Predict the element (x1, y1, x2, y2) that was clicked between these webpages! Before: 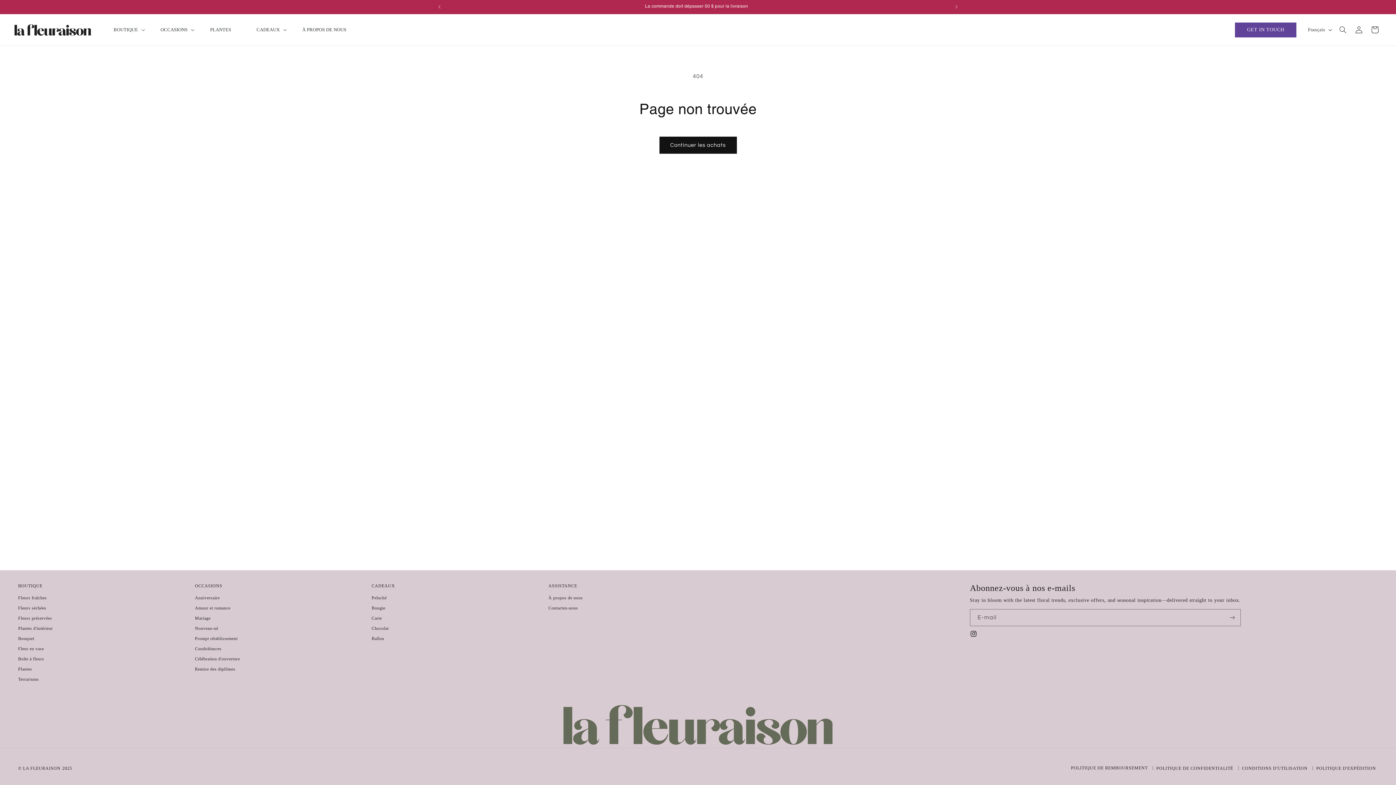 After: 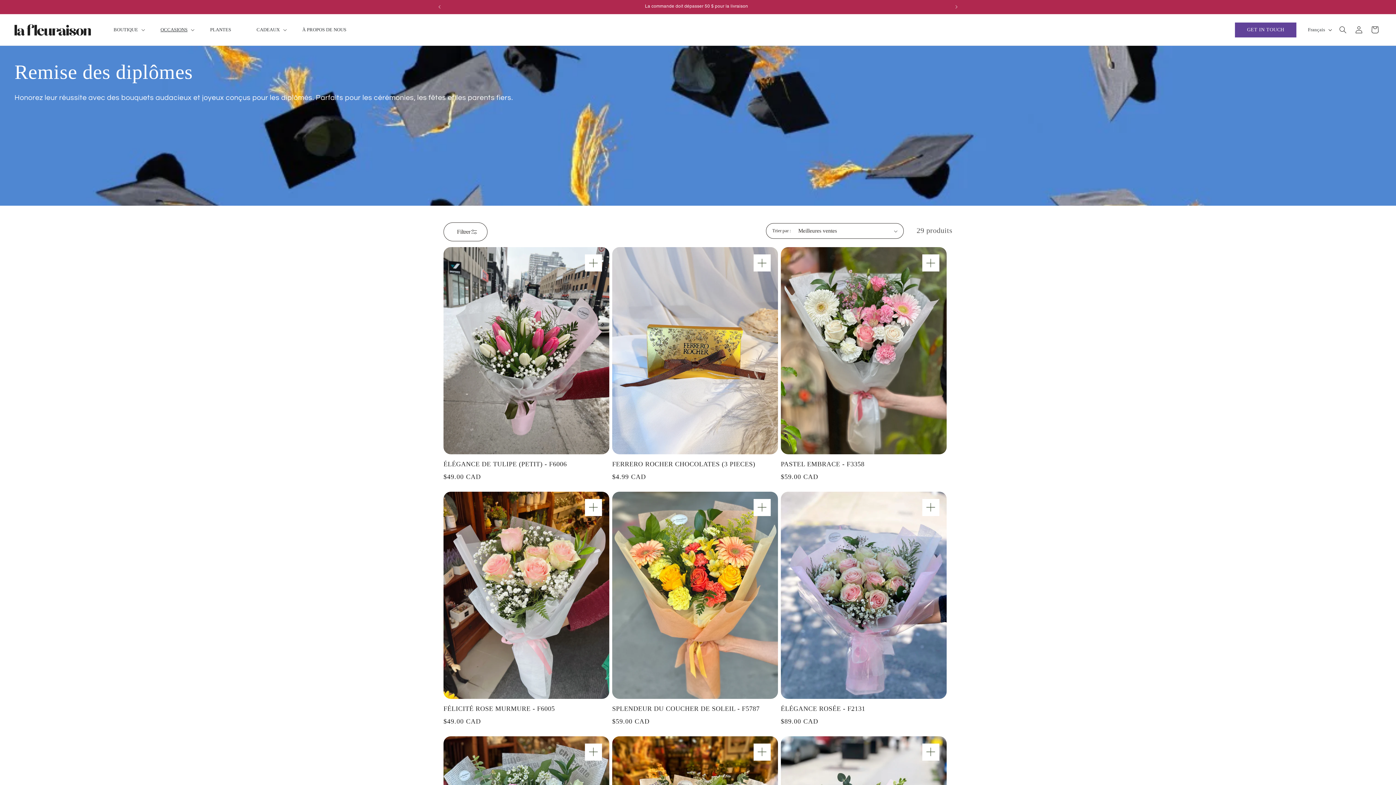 Action: bbox: (444, 0, 948, 13) label: « Célébrez leur grand jour avec des fleurs ! 🎓🌸 Offrez à votre diplômé un bouquet aussi éclatant que son avenir. »